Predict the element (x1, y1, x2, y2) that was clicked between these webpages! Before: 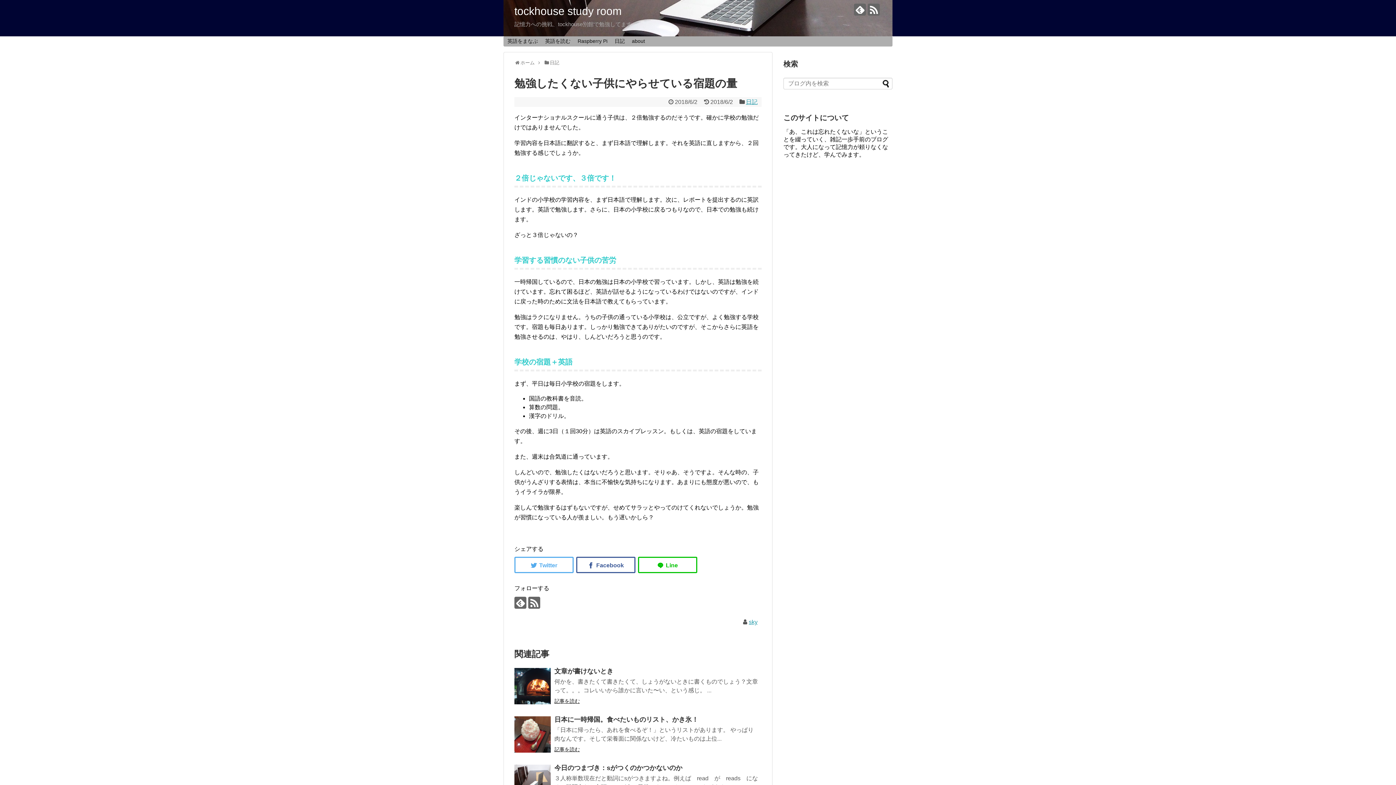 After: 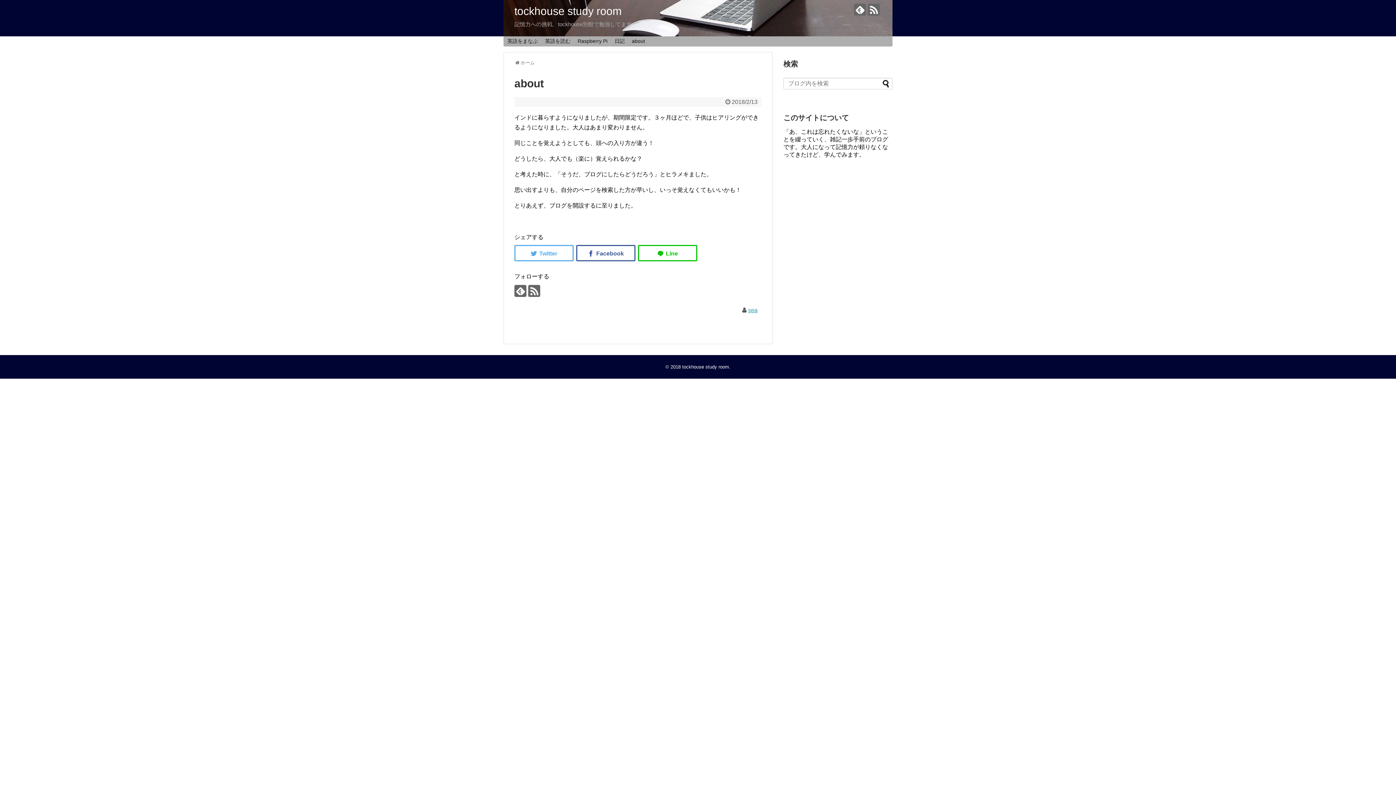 Action: bbox: (628, 36, 648, 45) label: about